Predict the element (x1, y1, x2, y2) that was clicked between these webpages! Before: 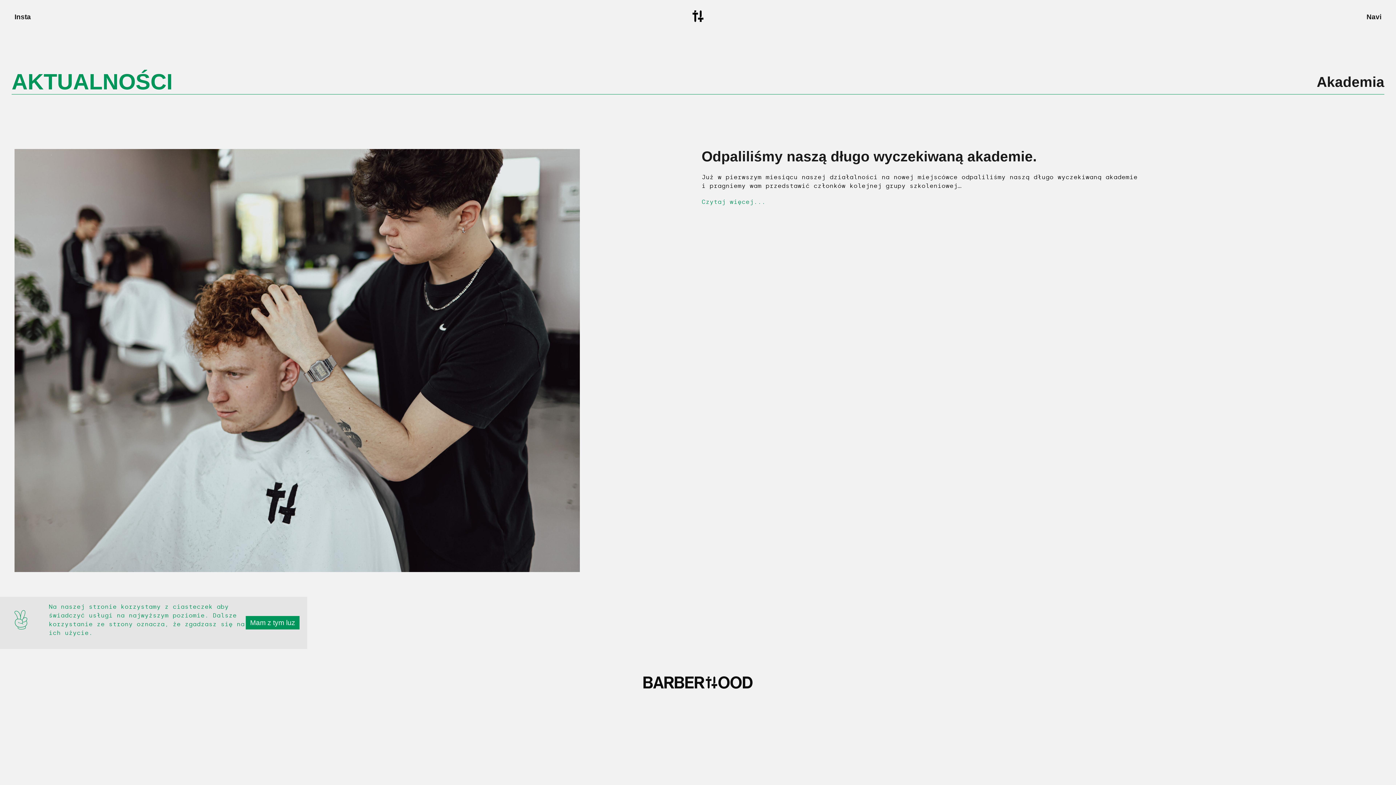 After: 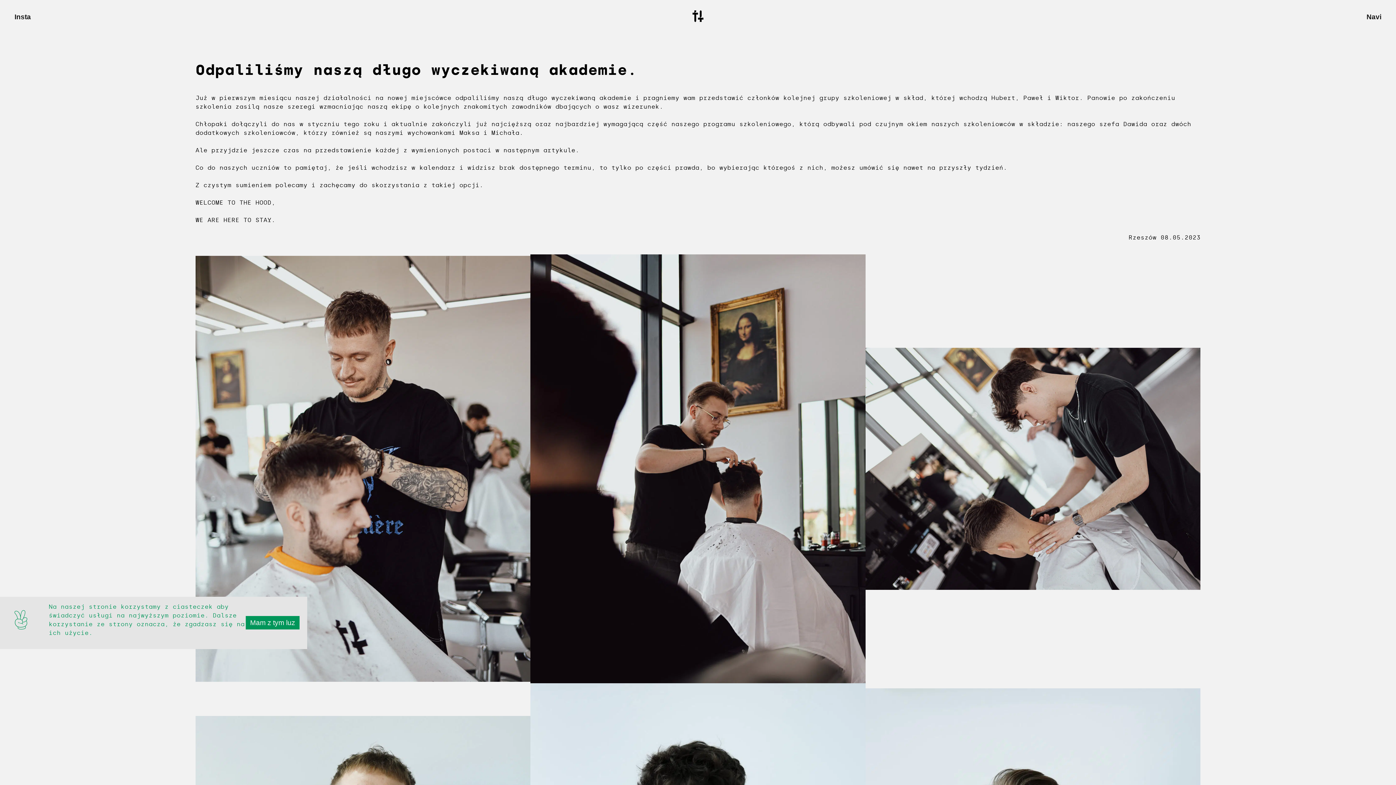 Action: bbox: (701, 148, 1037, 164) label: Odpaliliśmy naszą długo wyczekiwaną akademie.